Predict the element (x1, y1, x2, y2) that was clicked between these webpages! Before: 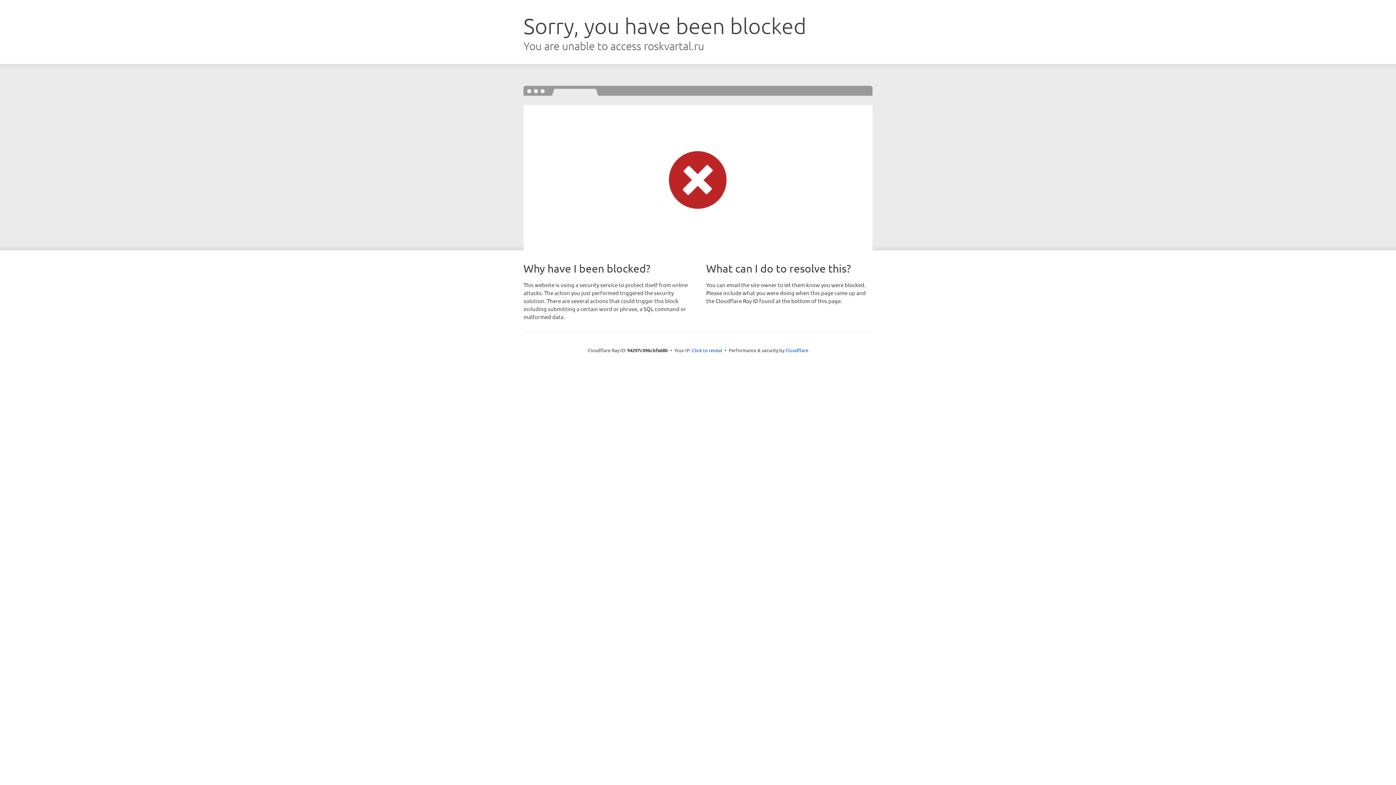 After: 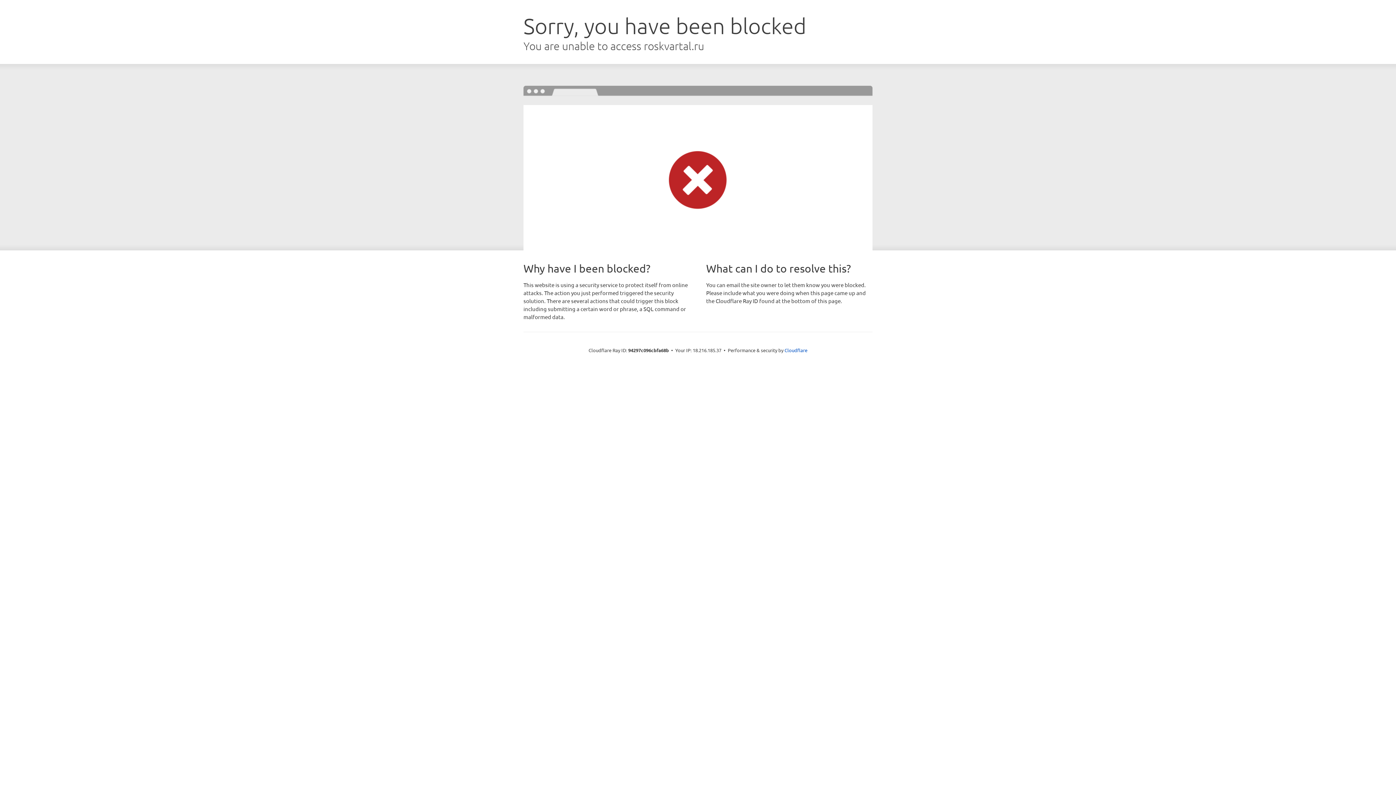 Action: bbox: (692, 346, 722, 353) label: Click to reveal